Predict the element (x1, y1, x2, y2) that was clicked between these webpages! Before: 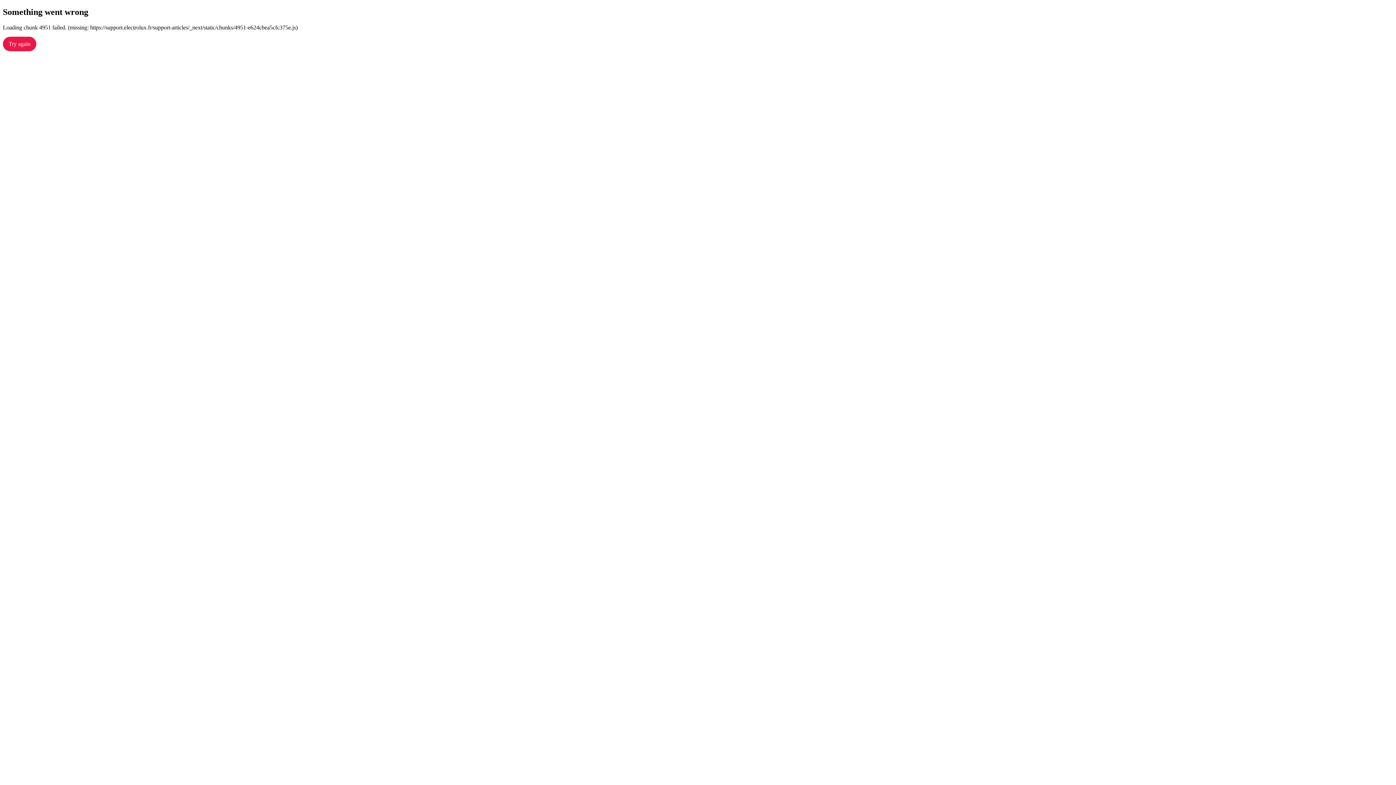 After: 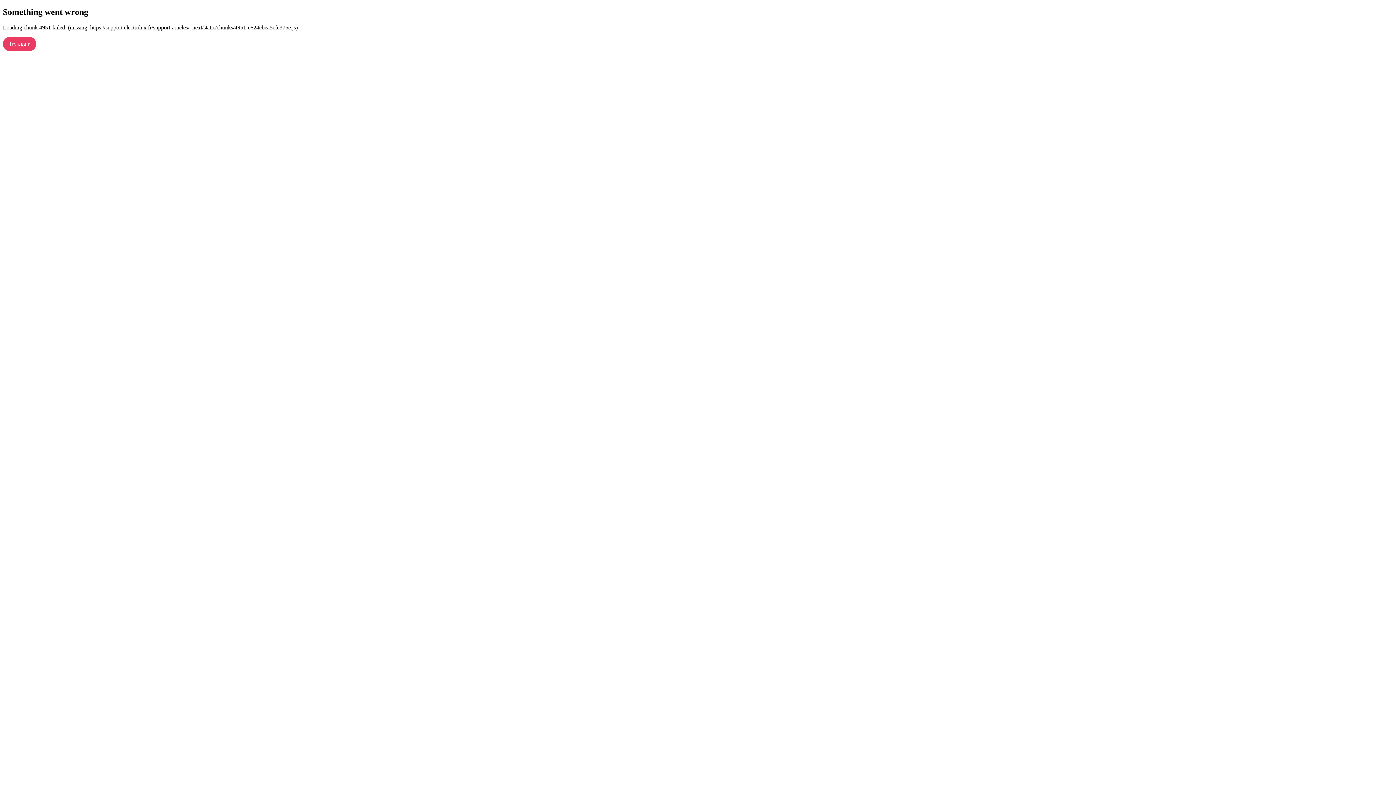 Action: bbox: (2, 36, 36, 51) label: Try again